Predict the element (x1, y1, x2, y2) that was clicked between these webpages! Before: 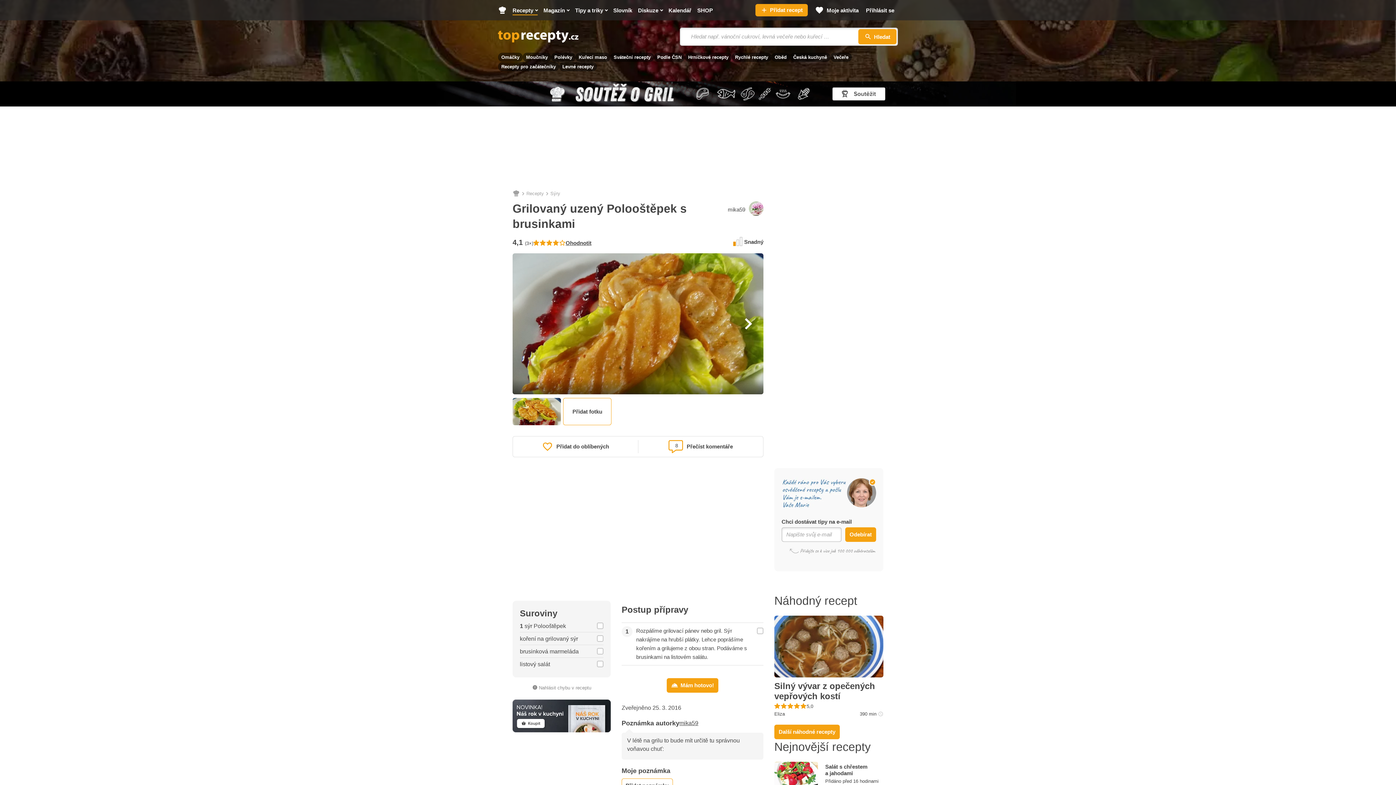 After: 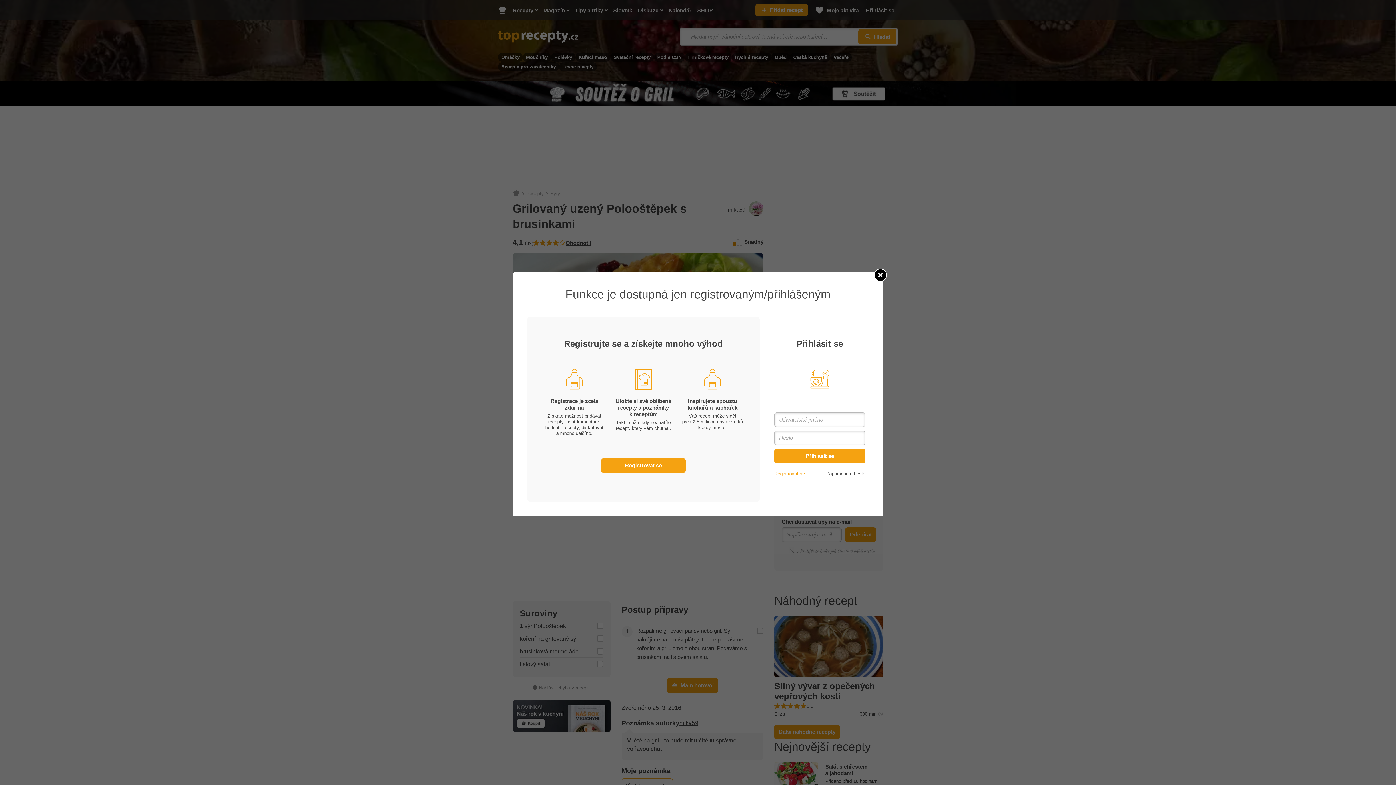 Action: label: Přidat recept bbox: (755, 4, 808, 16)